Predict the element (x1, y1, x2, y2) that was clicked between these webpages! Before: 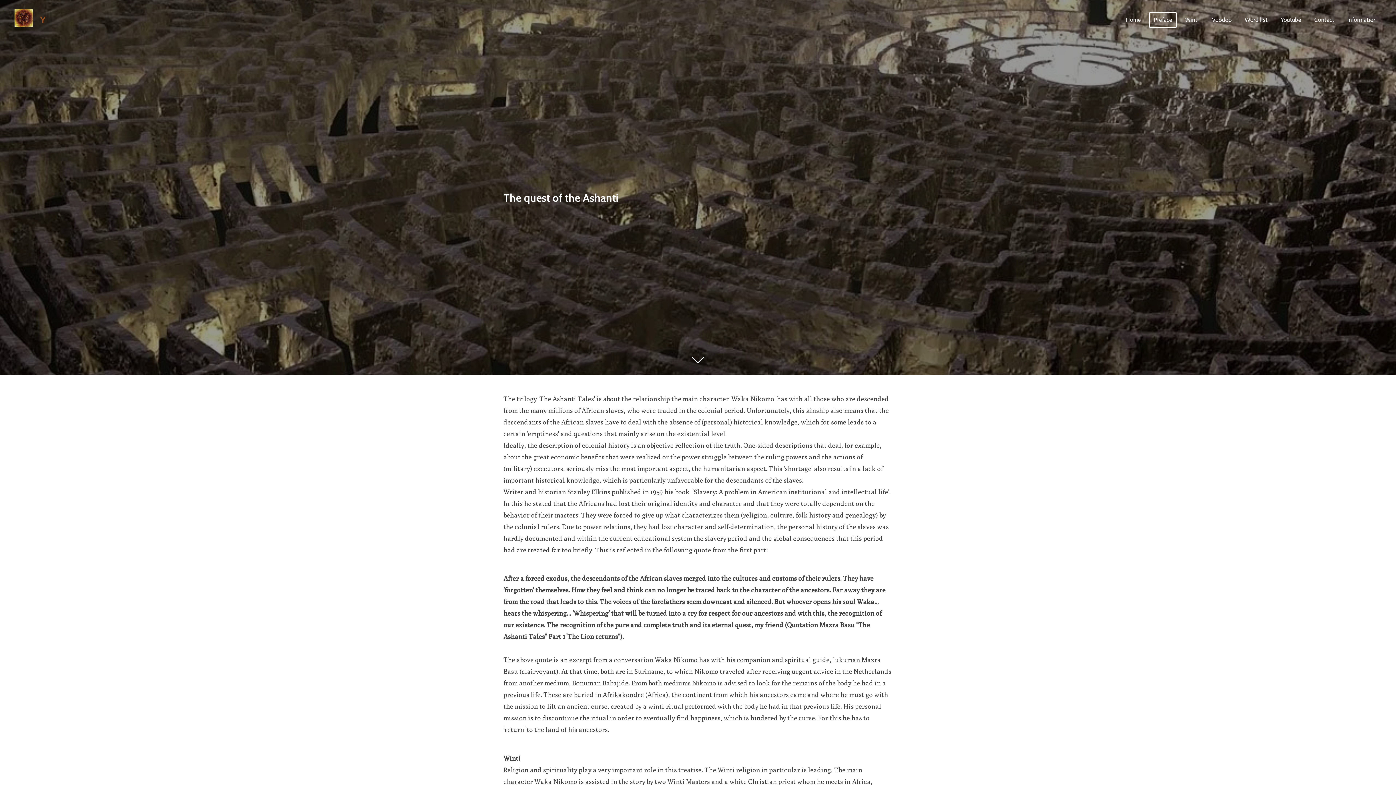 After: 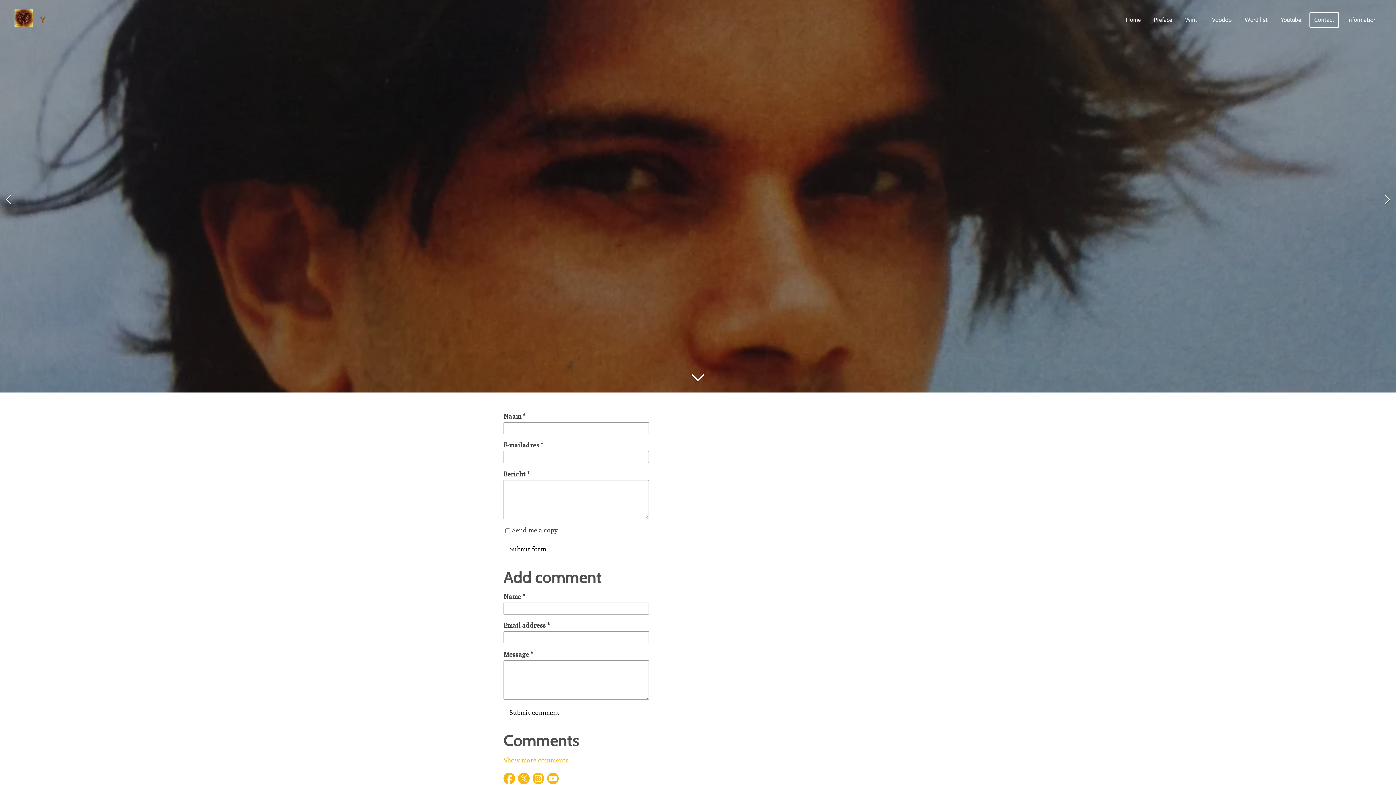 Action: bbox: (1309, 12, 1339, 27) label: Contact